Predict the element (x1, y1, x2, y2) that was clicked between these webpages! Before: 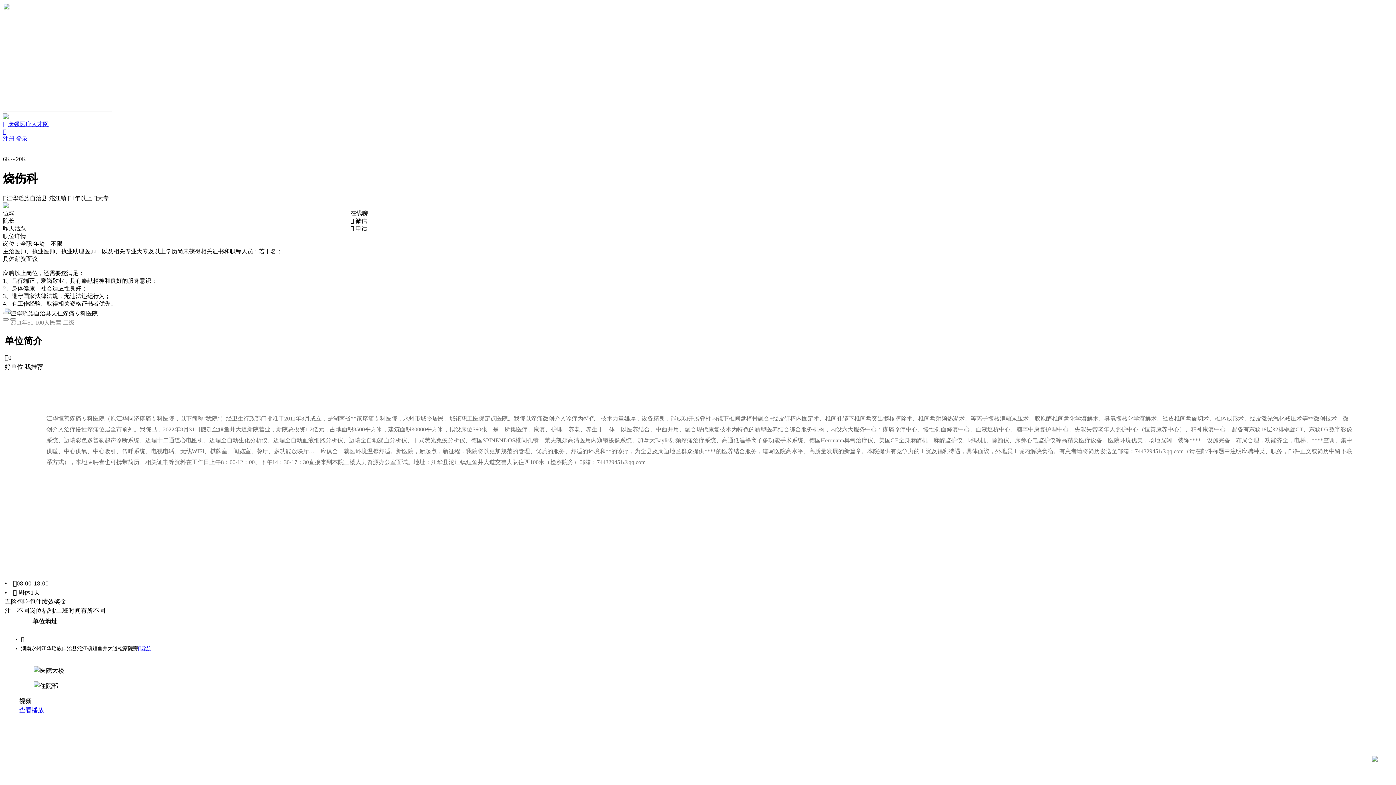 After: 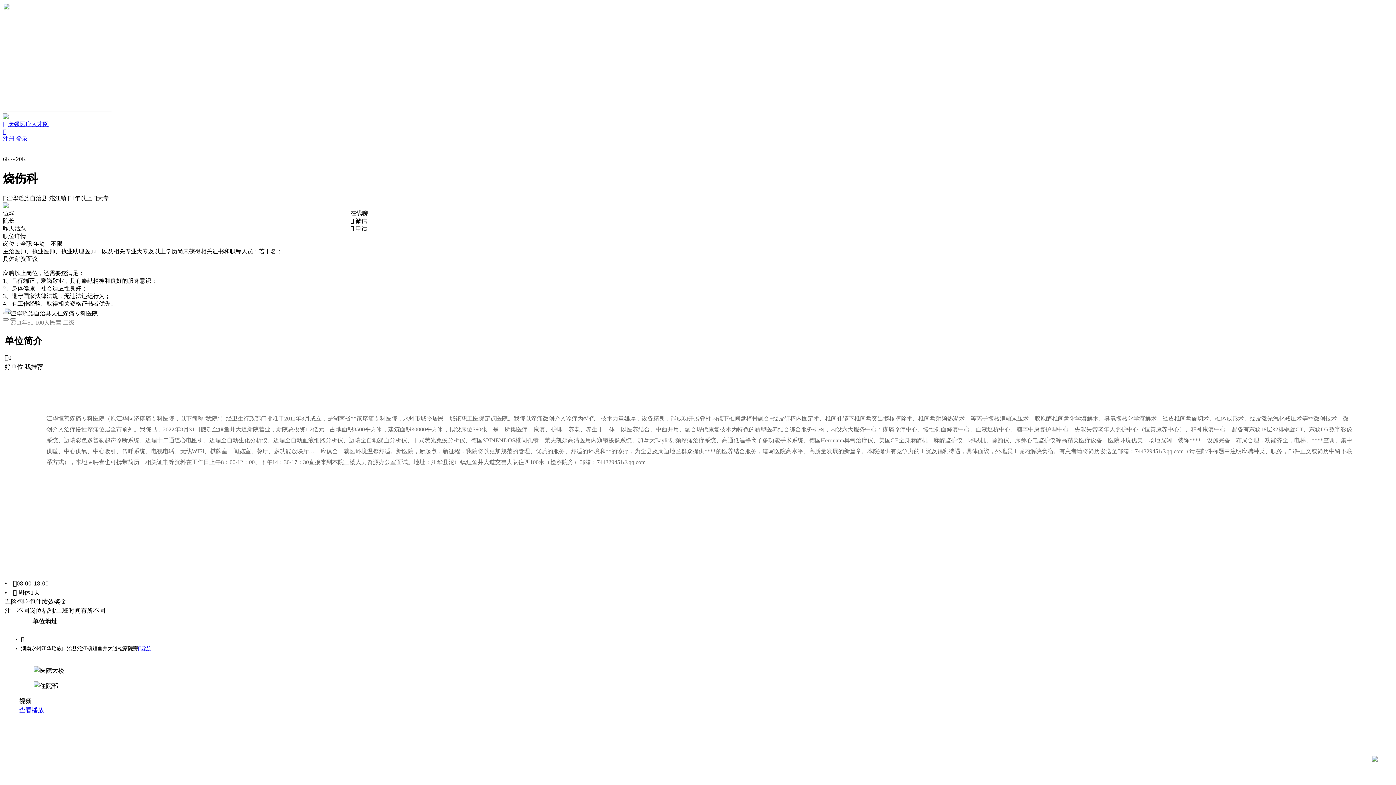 Action: bbox: (2, 311, 8, 314)